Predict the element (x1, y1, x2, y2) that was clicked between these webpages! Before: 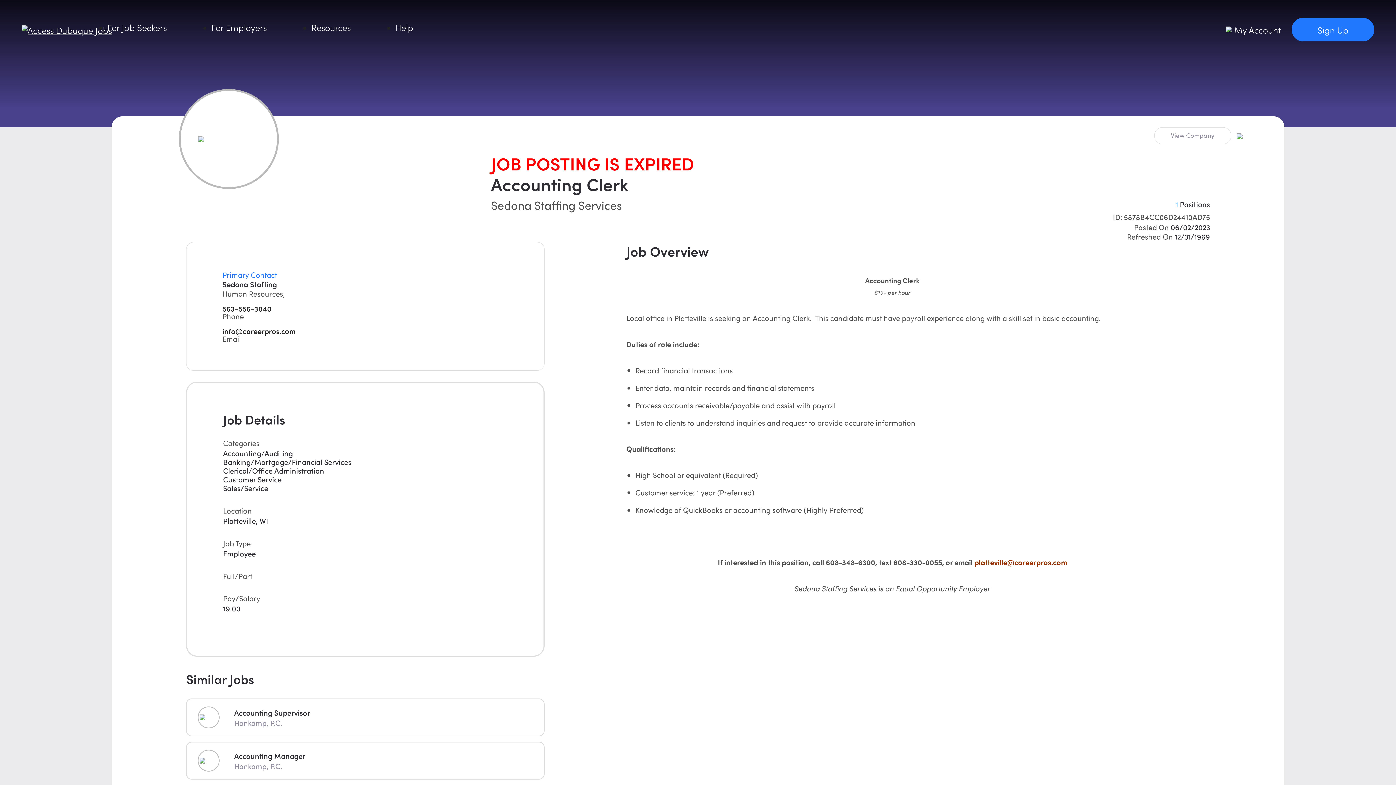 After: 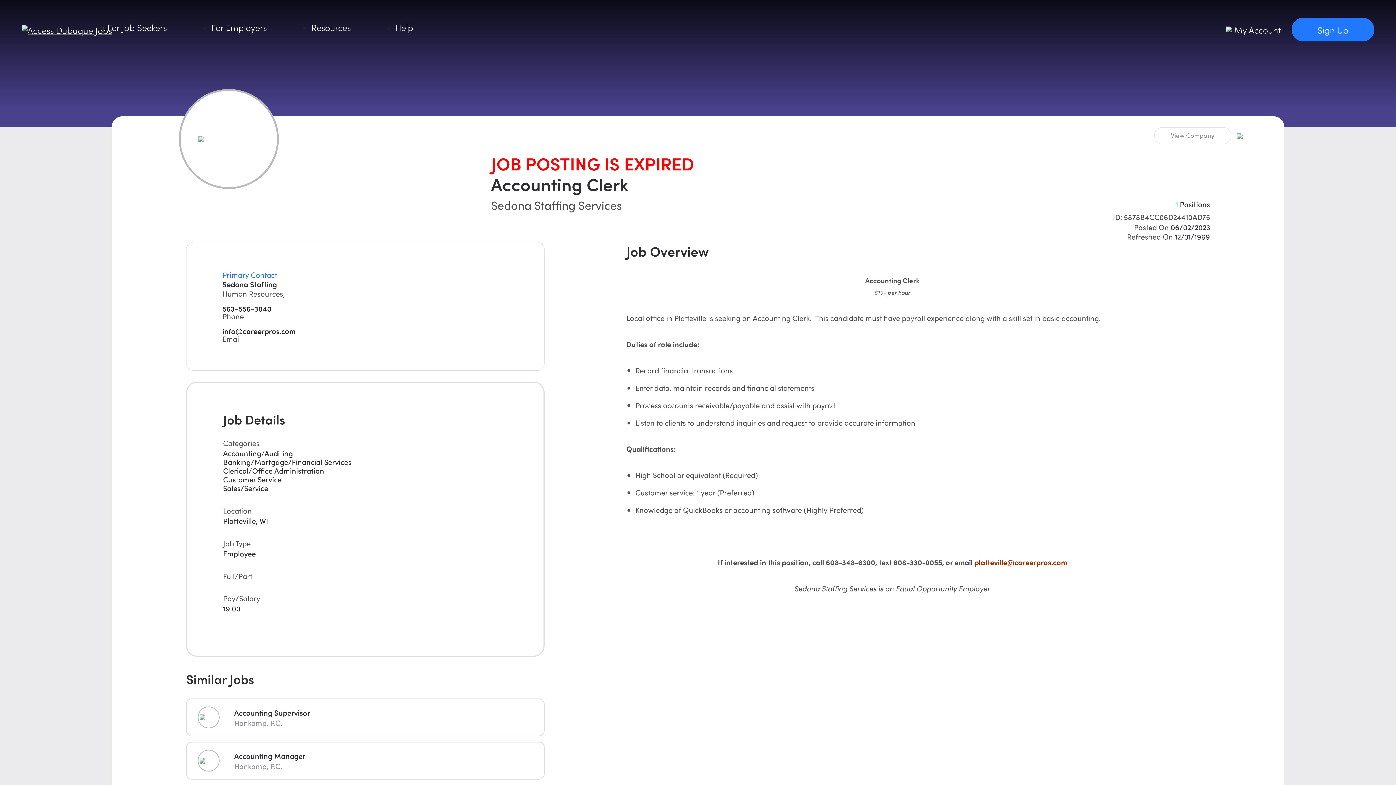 Action: bbox: (974, 557, 1067, 567) label: platteville@careerpros.com